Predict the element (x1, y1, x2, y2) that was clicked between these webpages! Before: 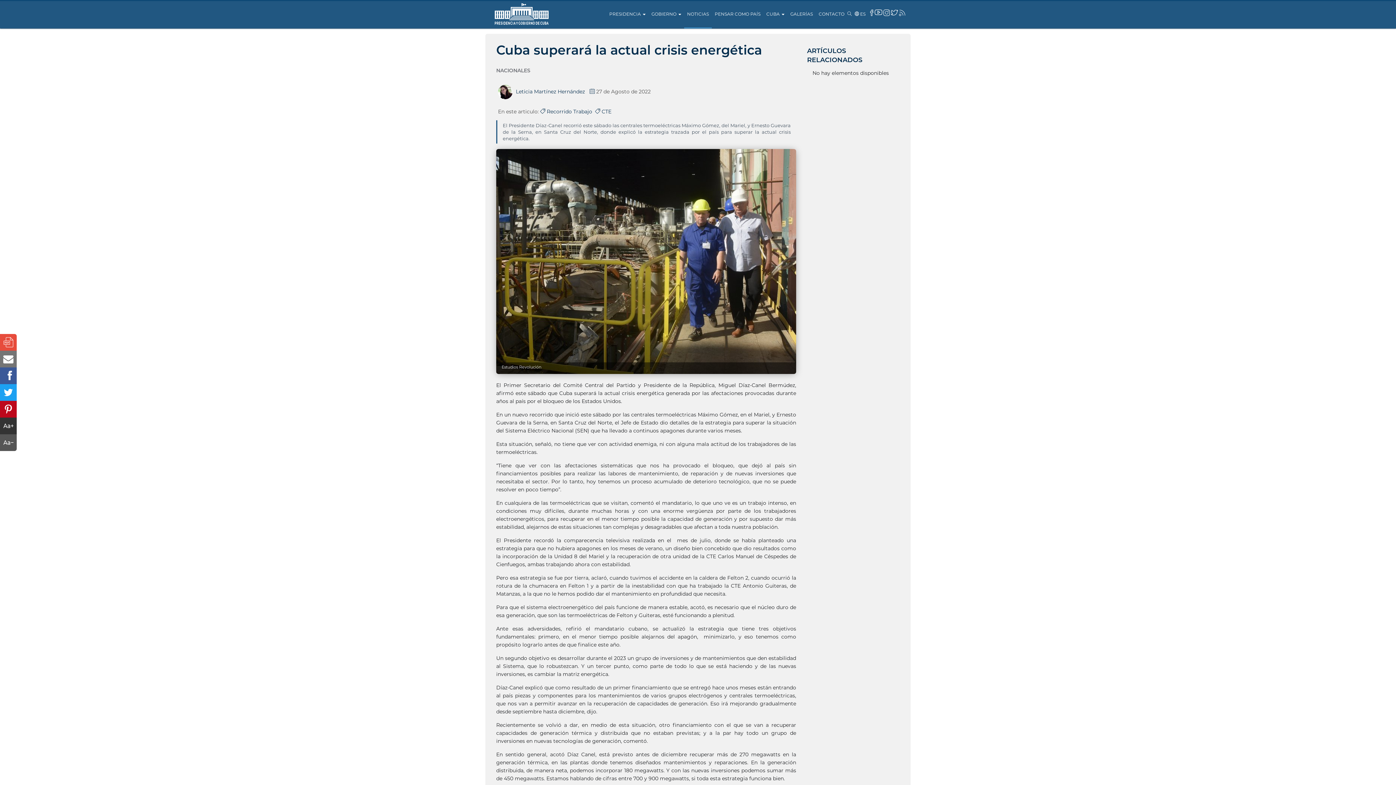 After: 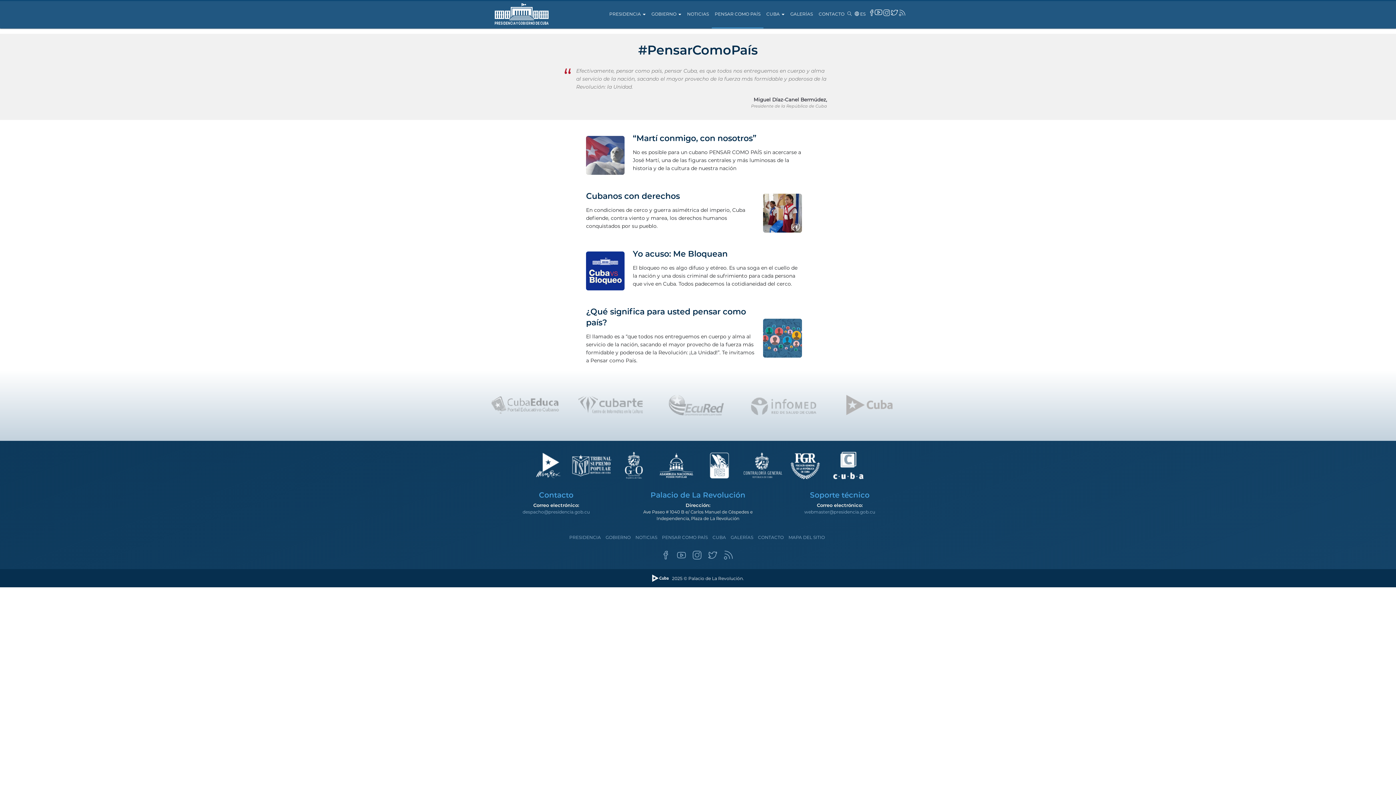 Action: bbox: (712, 0, 763, 27) label: PENSAR COMO PAÍS